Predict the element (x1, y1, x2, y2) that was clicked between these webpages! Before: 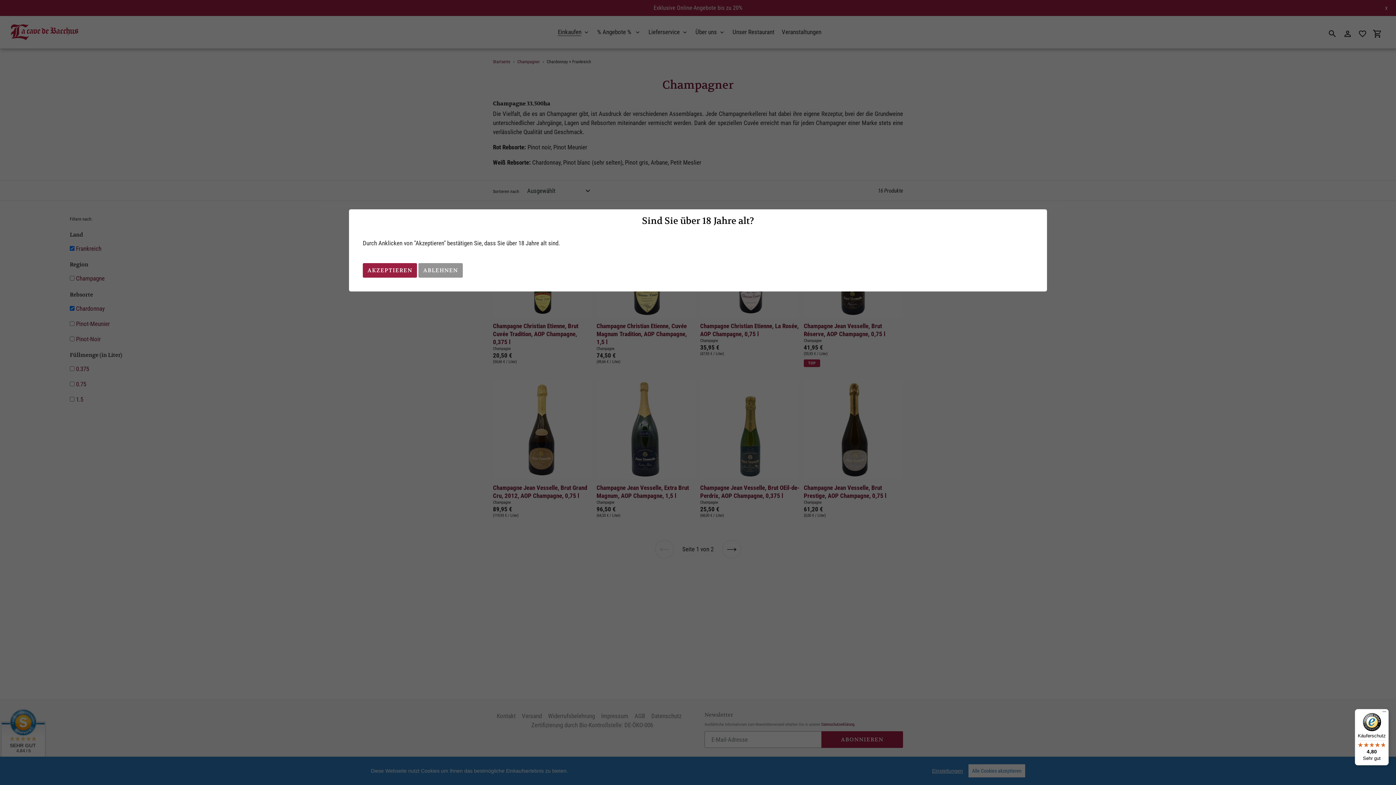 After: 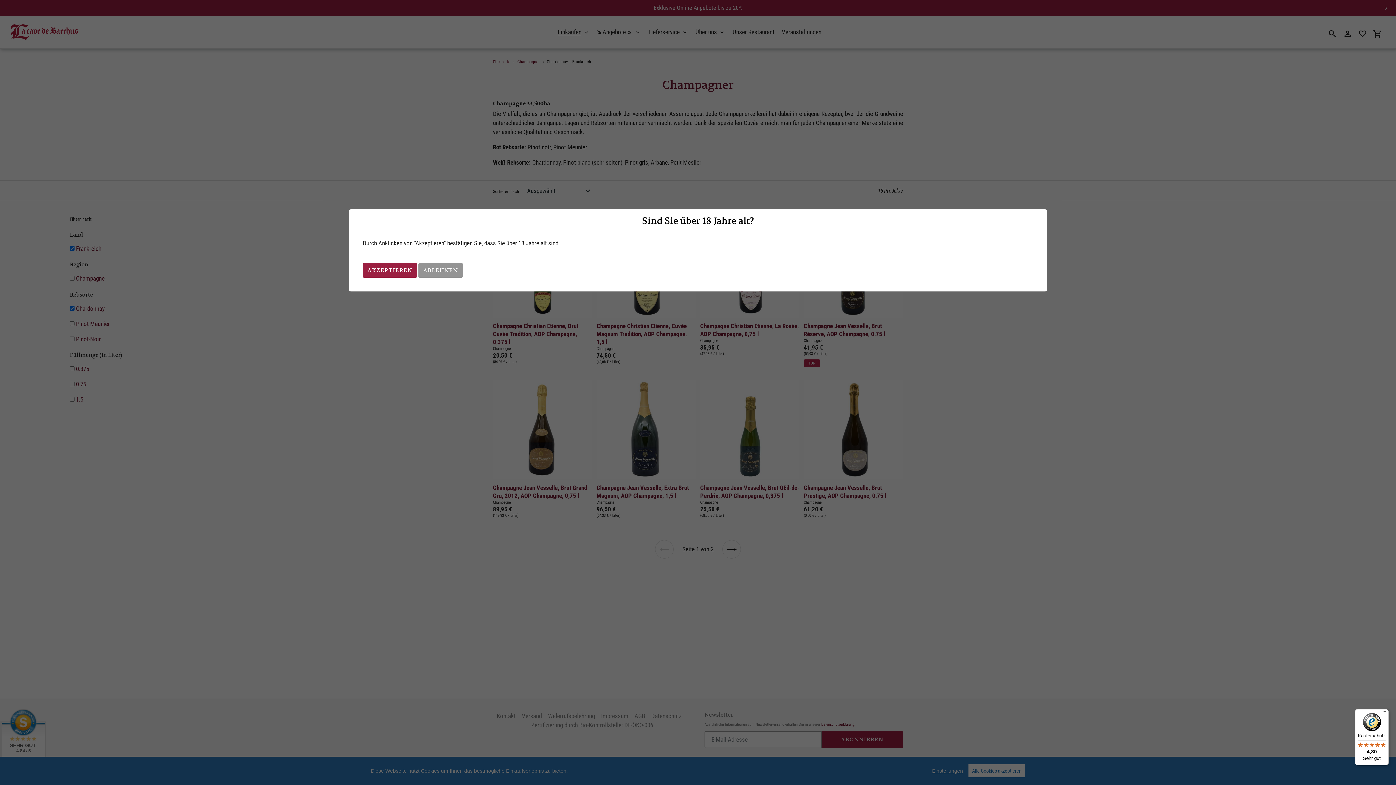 Action: label: Käuferschutz

4,80

Sehr gut bbox: (1355, 709, 1389, 765)